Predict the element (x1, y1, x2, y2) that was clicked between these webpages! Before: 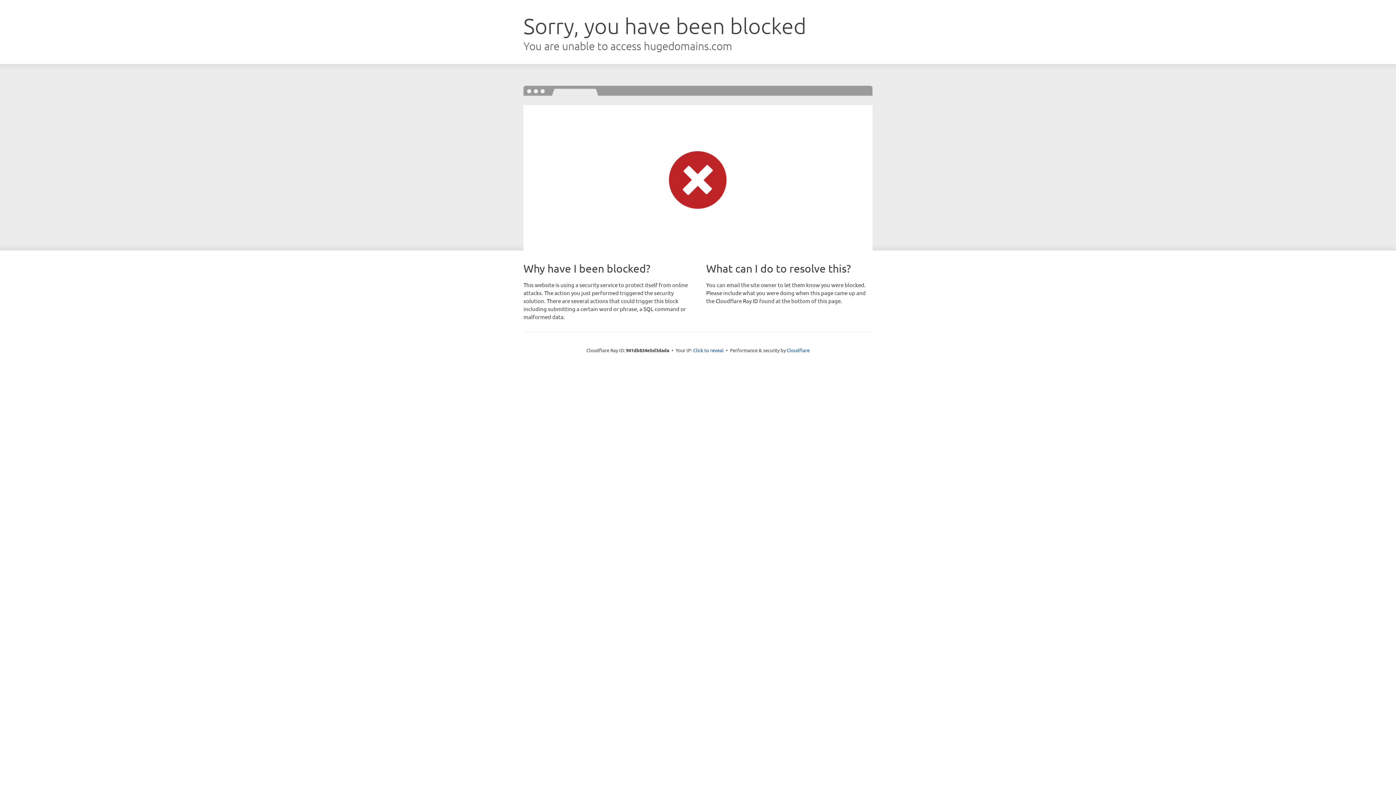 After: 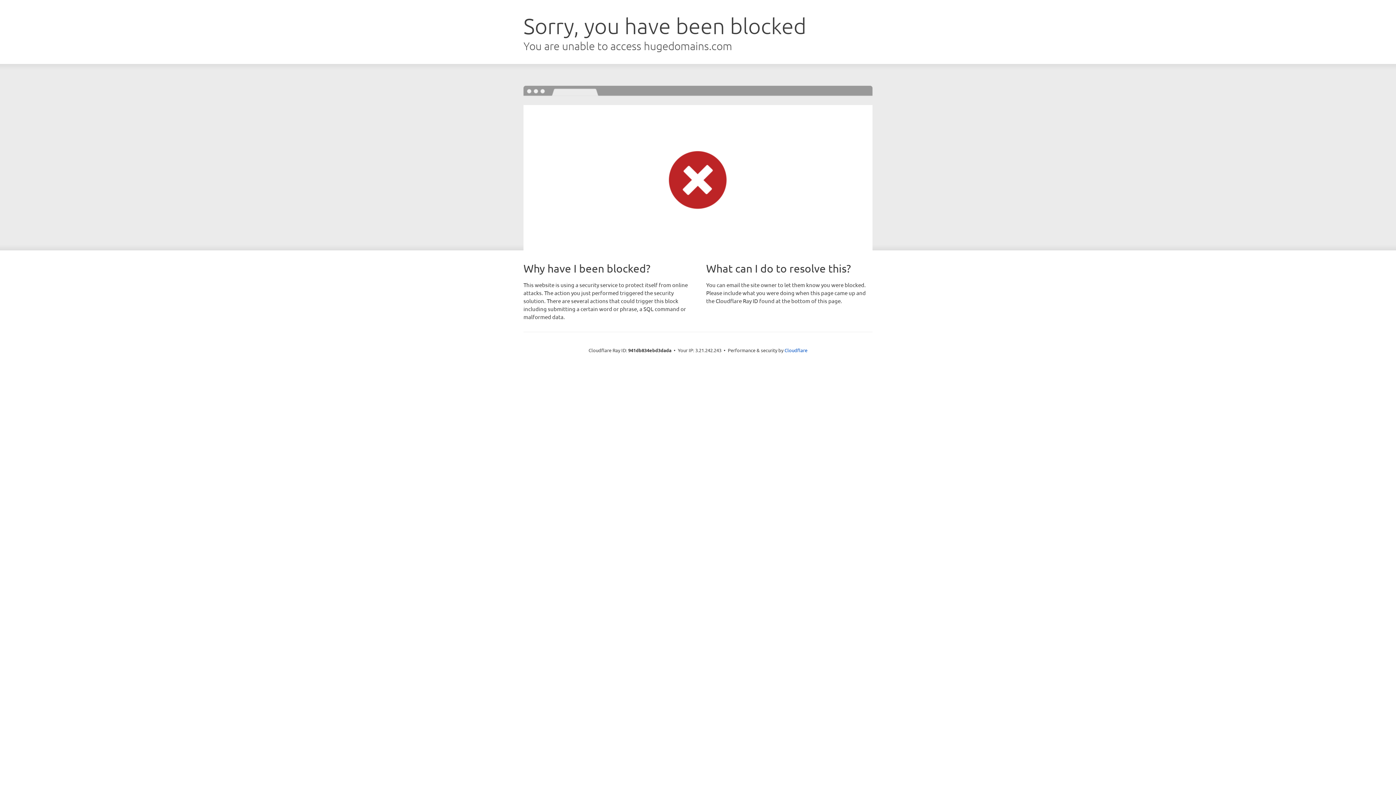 Action: bbox: (693, 346, 723, 353) label: Click to reveal